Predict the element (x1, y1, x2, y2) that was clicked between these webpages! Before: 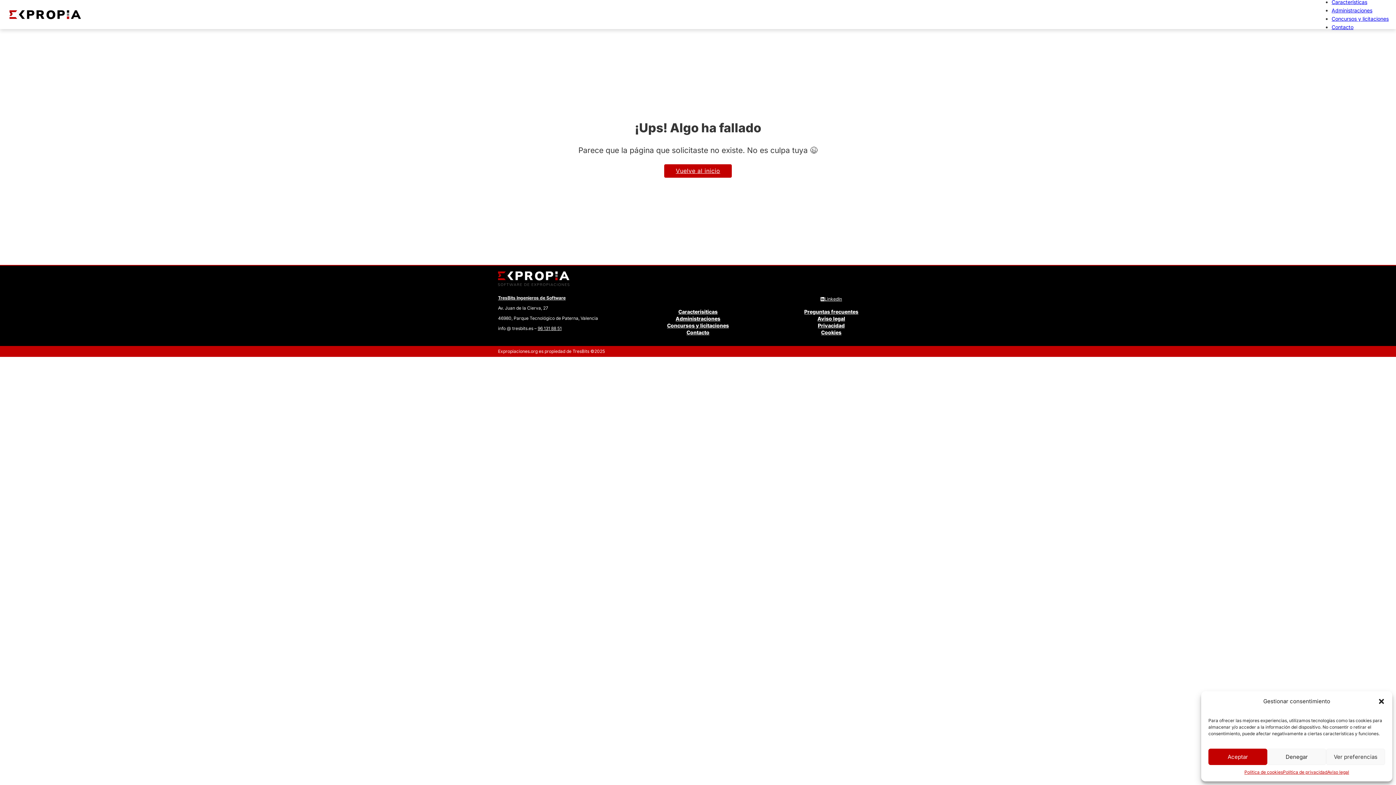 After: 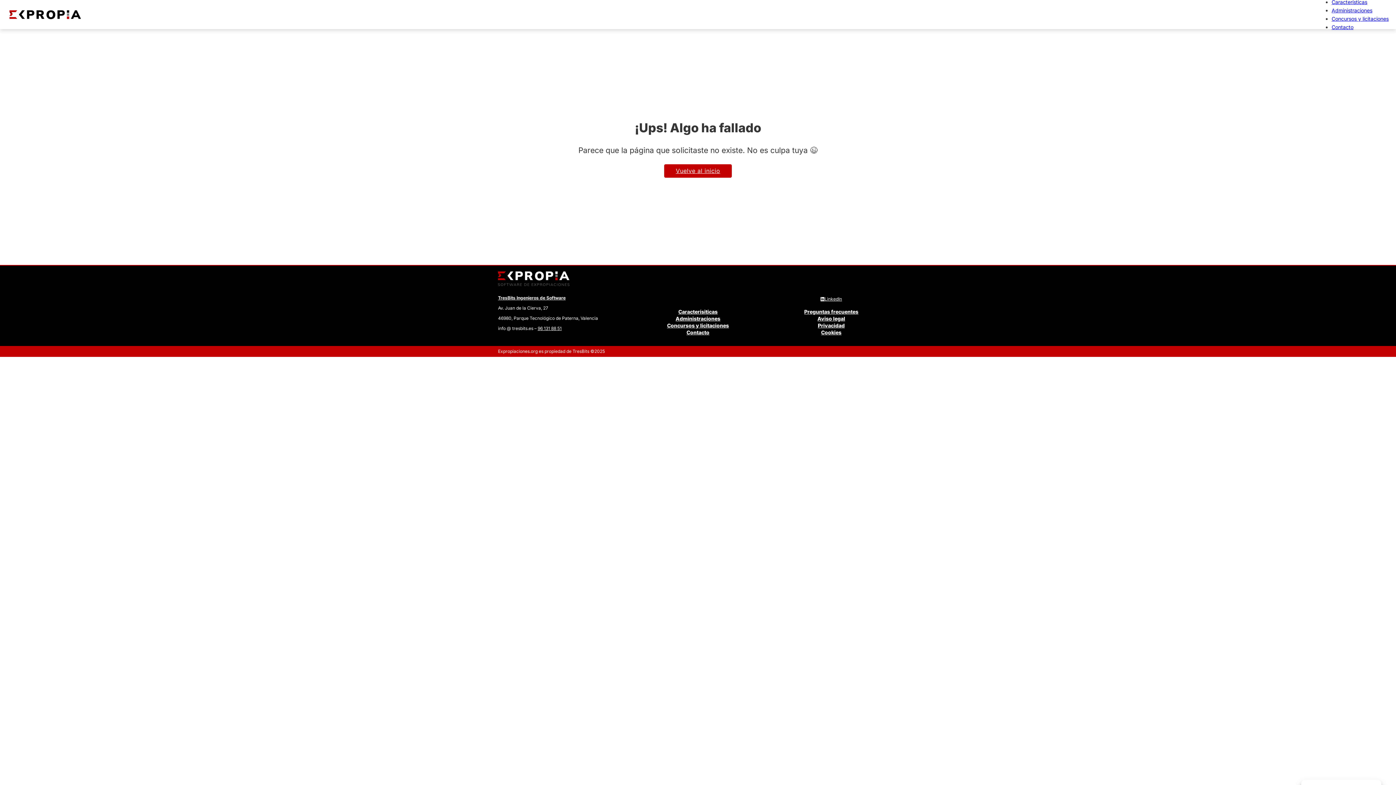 Action: bbox: (1208, 749, 1267, 765) label: Aceptar